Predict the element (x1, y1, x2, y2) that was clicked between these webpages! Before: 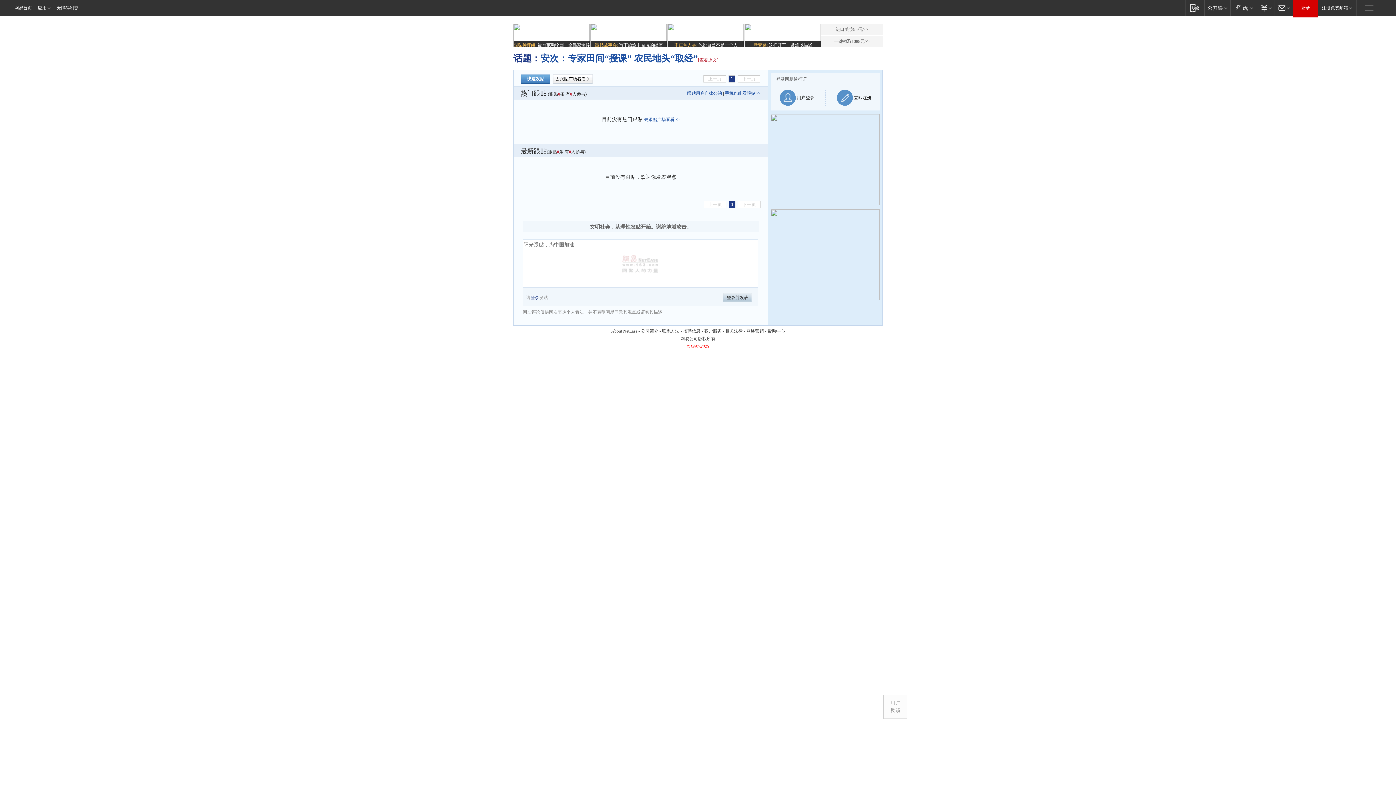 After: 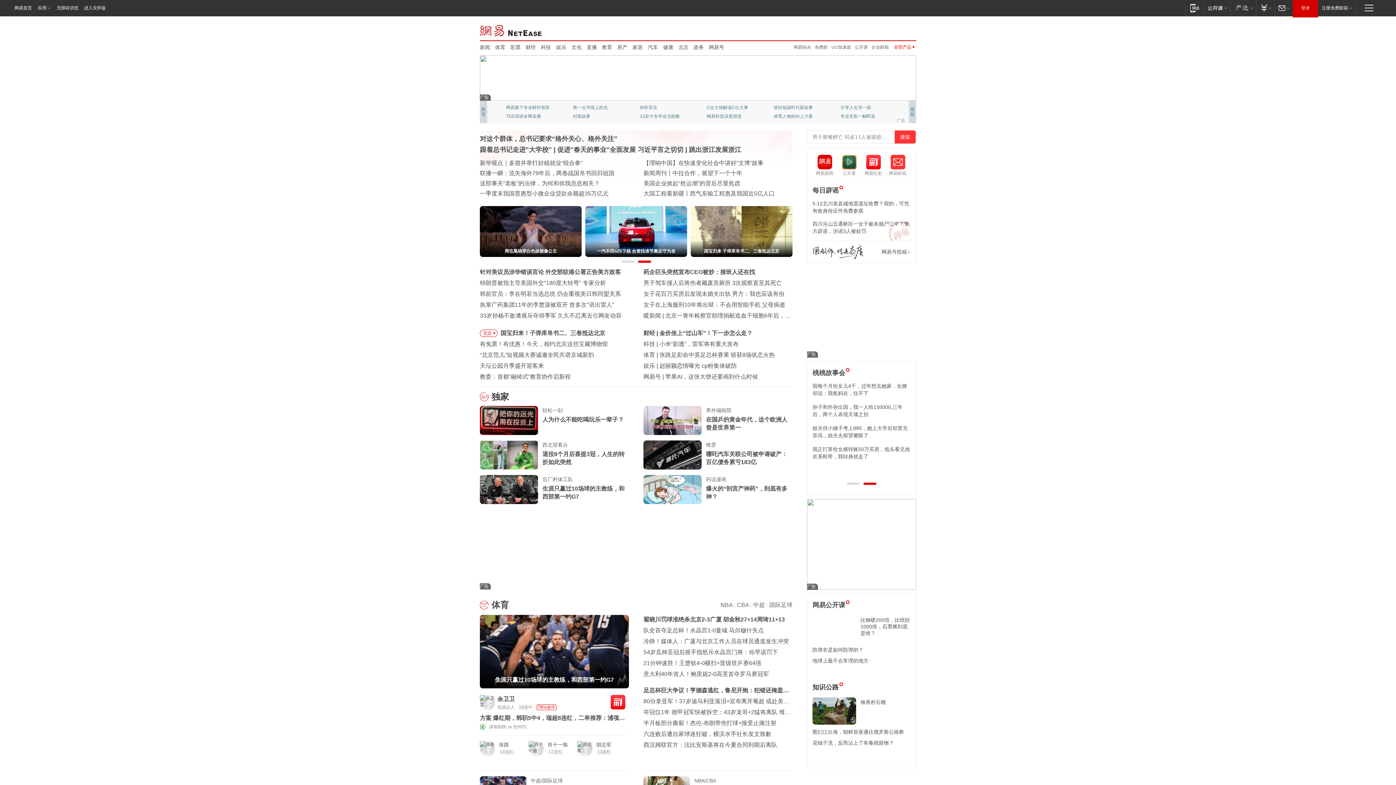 Action: bbox: (0, 0, 34, 16) label: 网易首页